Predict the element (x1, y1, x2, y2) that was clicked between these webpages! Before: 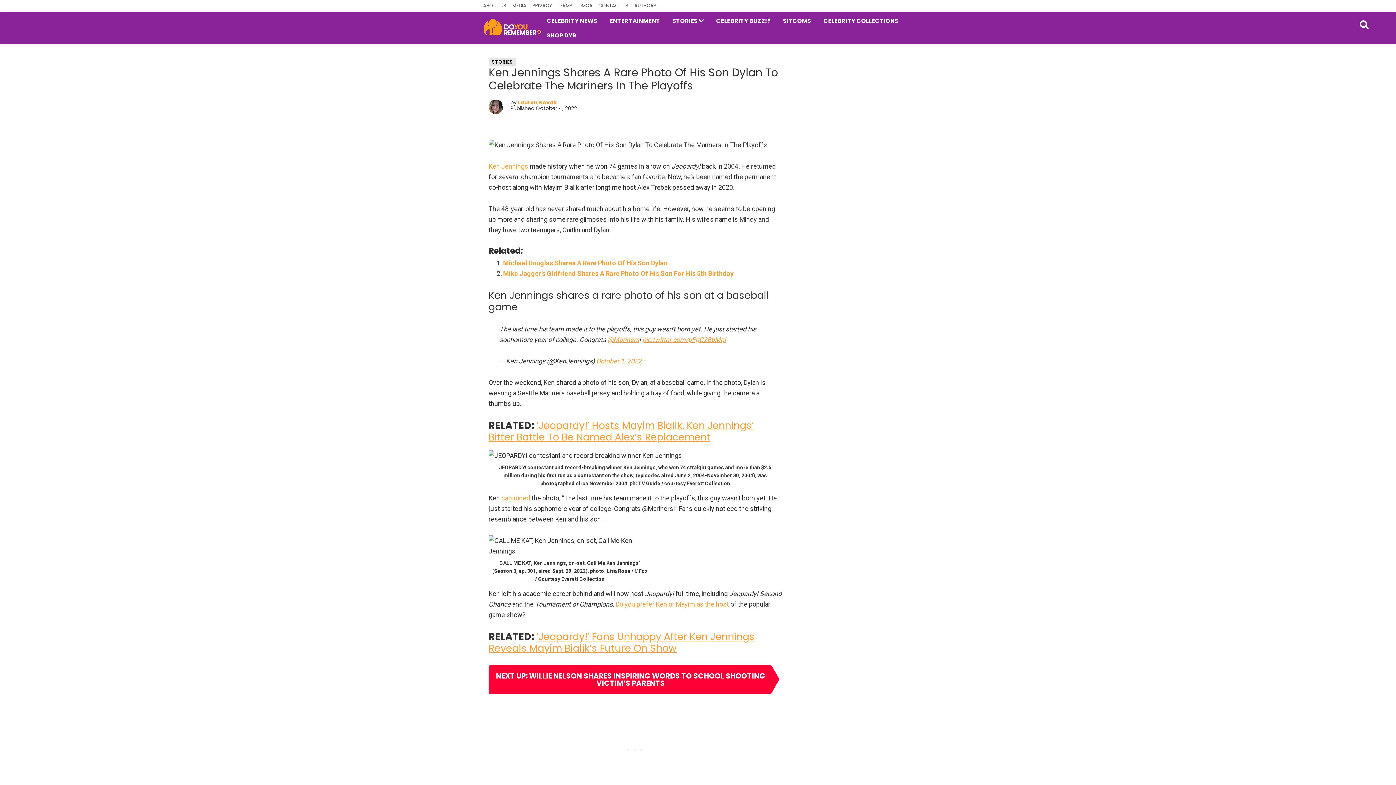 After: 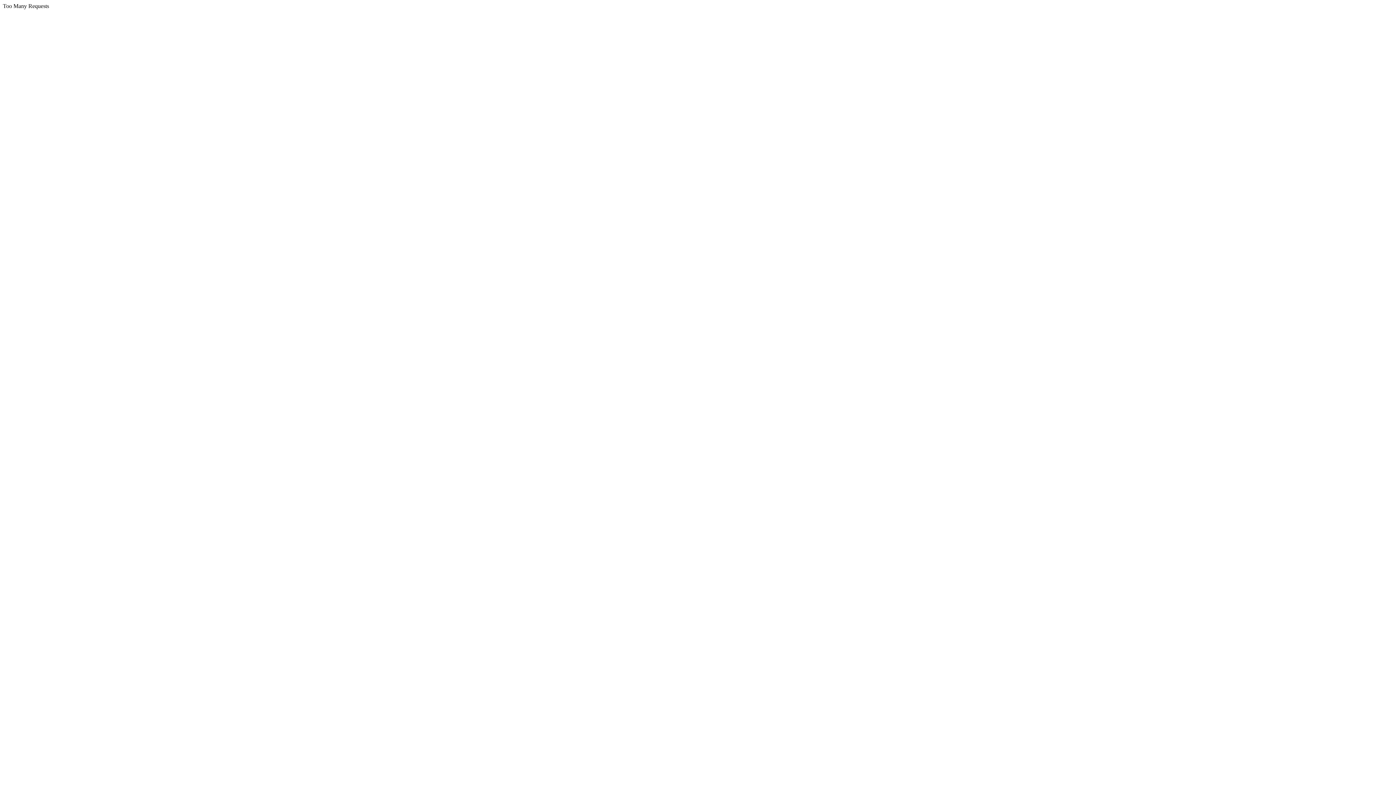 Action: bbox: (557, 0, 572, 11) label: TERMS